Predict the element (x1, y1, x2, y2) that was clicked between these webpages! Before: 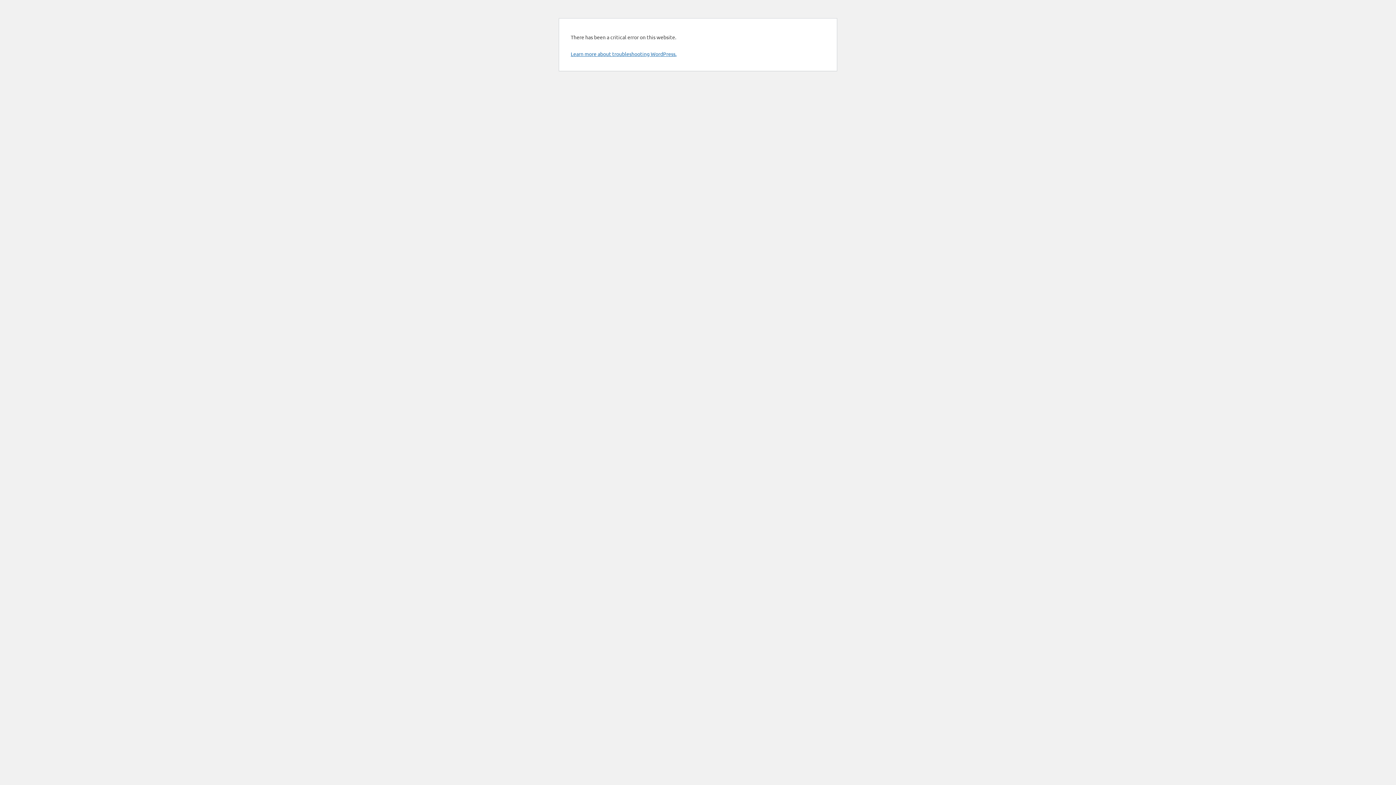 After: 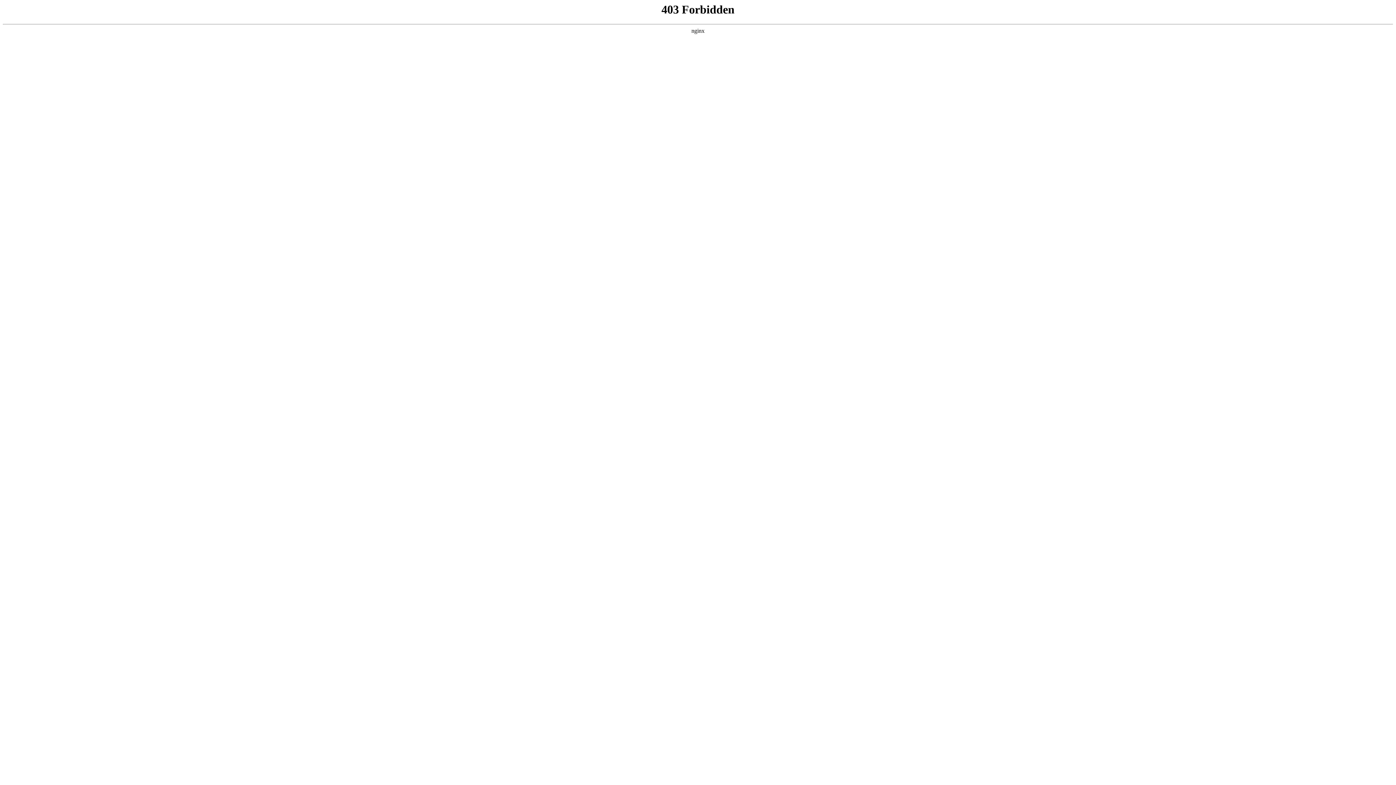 Action: bbox: (570, 50, 676, 57) label: Learn more about troubleshooting WordPress.